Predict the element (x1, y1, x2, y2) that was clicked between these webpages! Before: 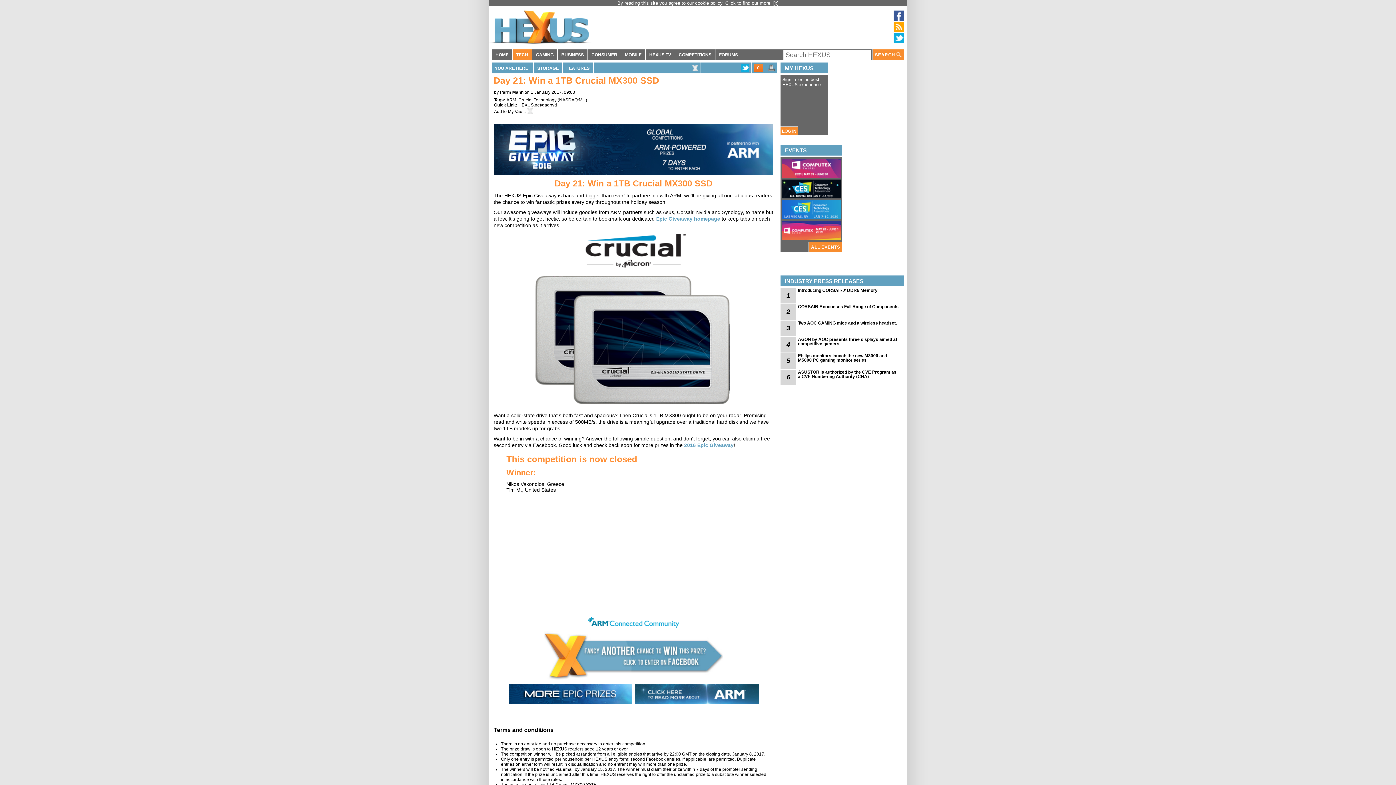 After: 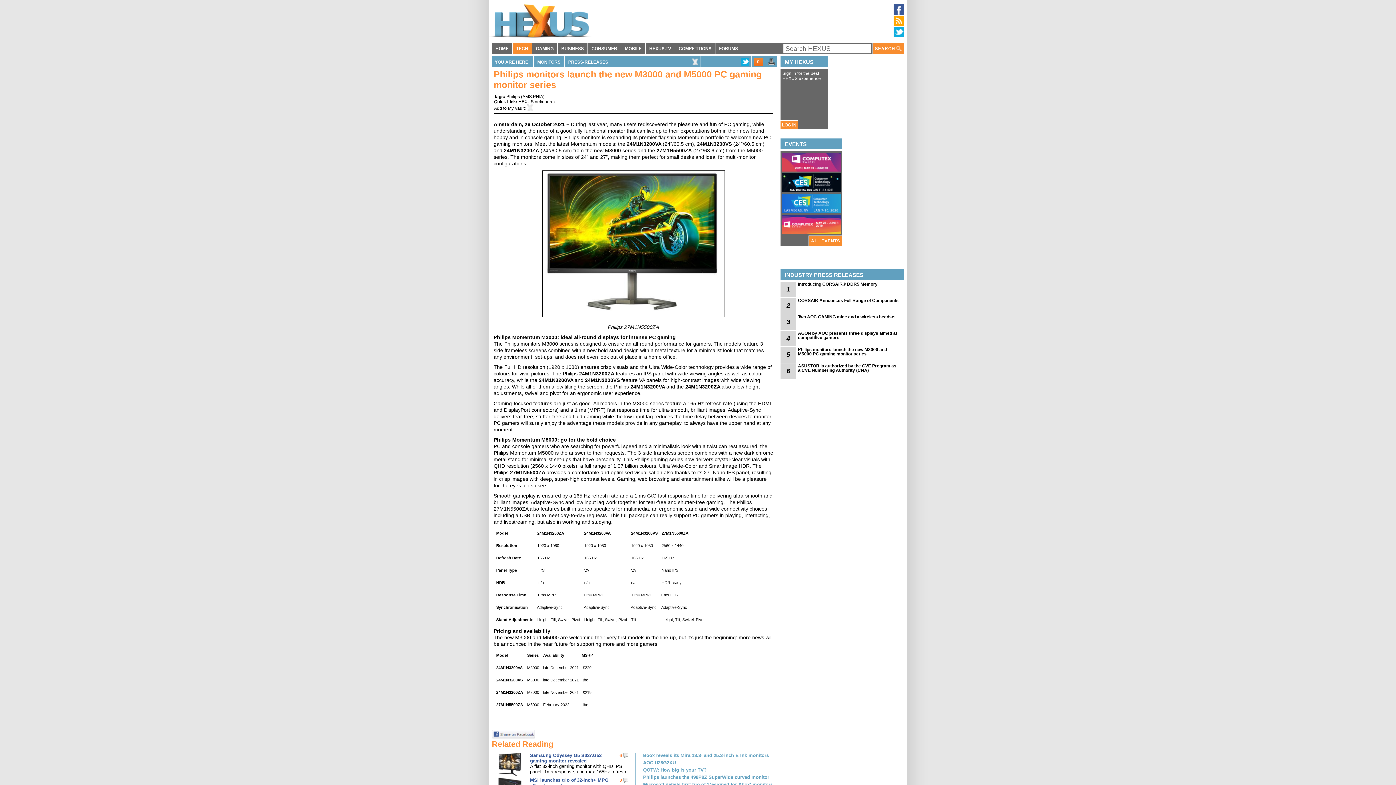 Action: bbox: (798, 353, 900, 362) label: Philips monitors launch the new M3000 and M5000 PC gaming monitor series